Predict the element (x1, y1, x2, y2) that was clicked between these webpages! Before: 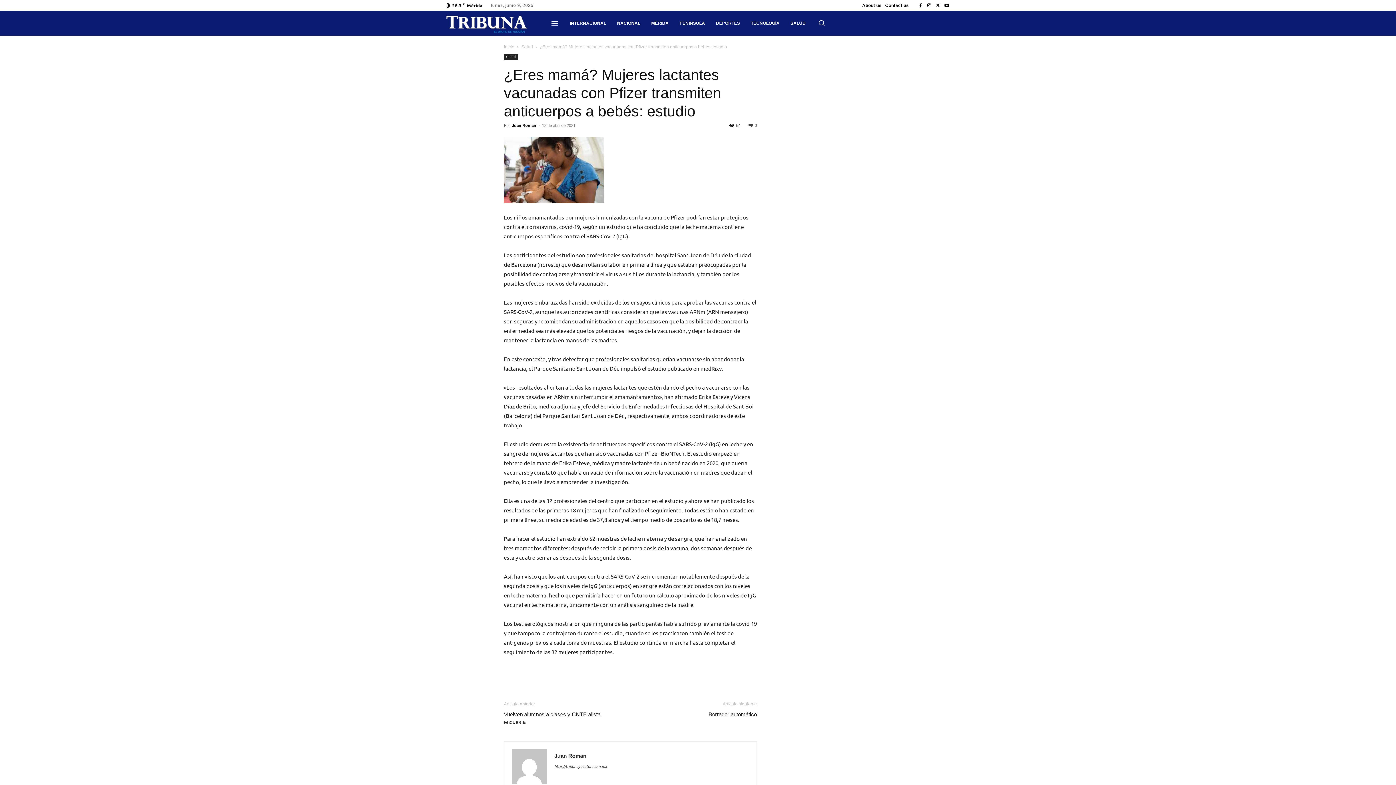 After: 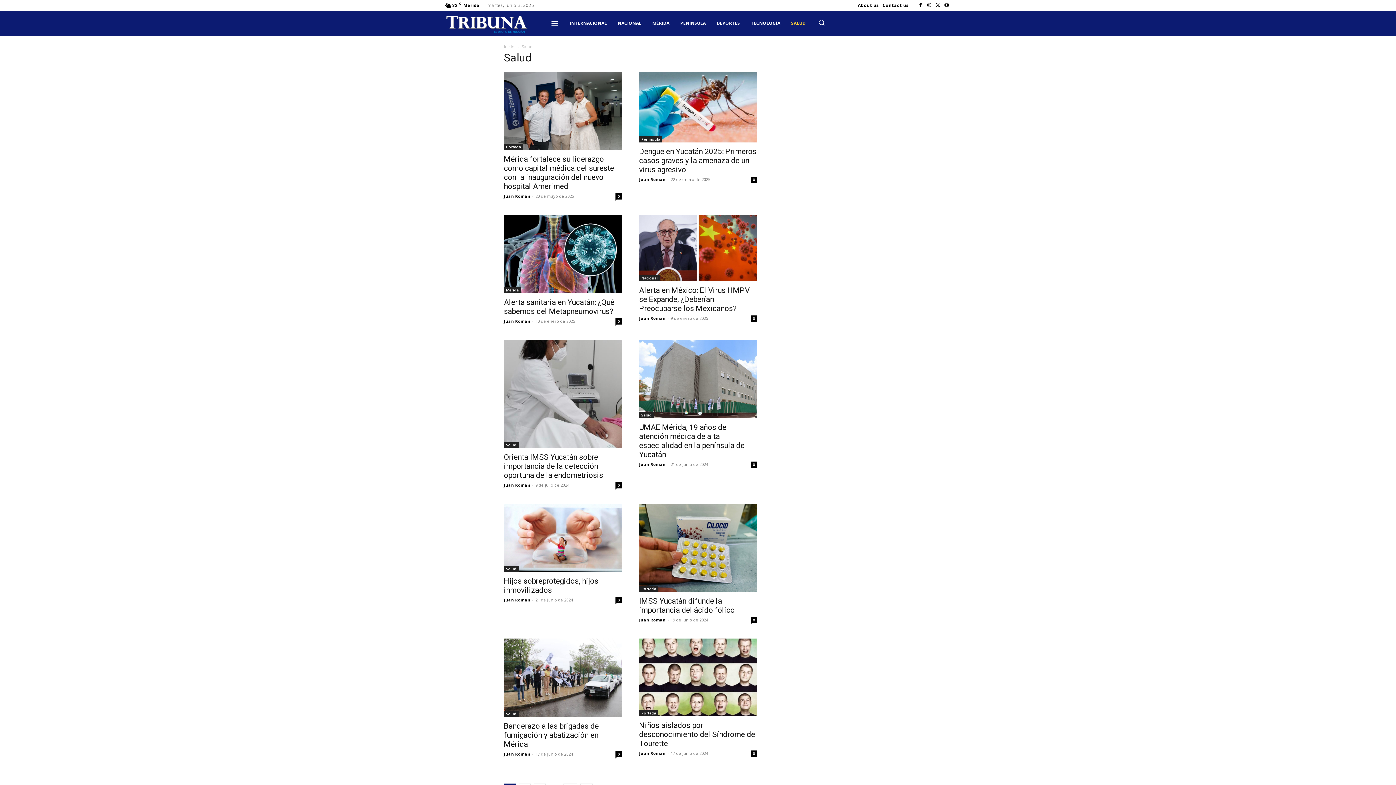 Action: label: Salud bbox: (504, 54, 518, 60)